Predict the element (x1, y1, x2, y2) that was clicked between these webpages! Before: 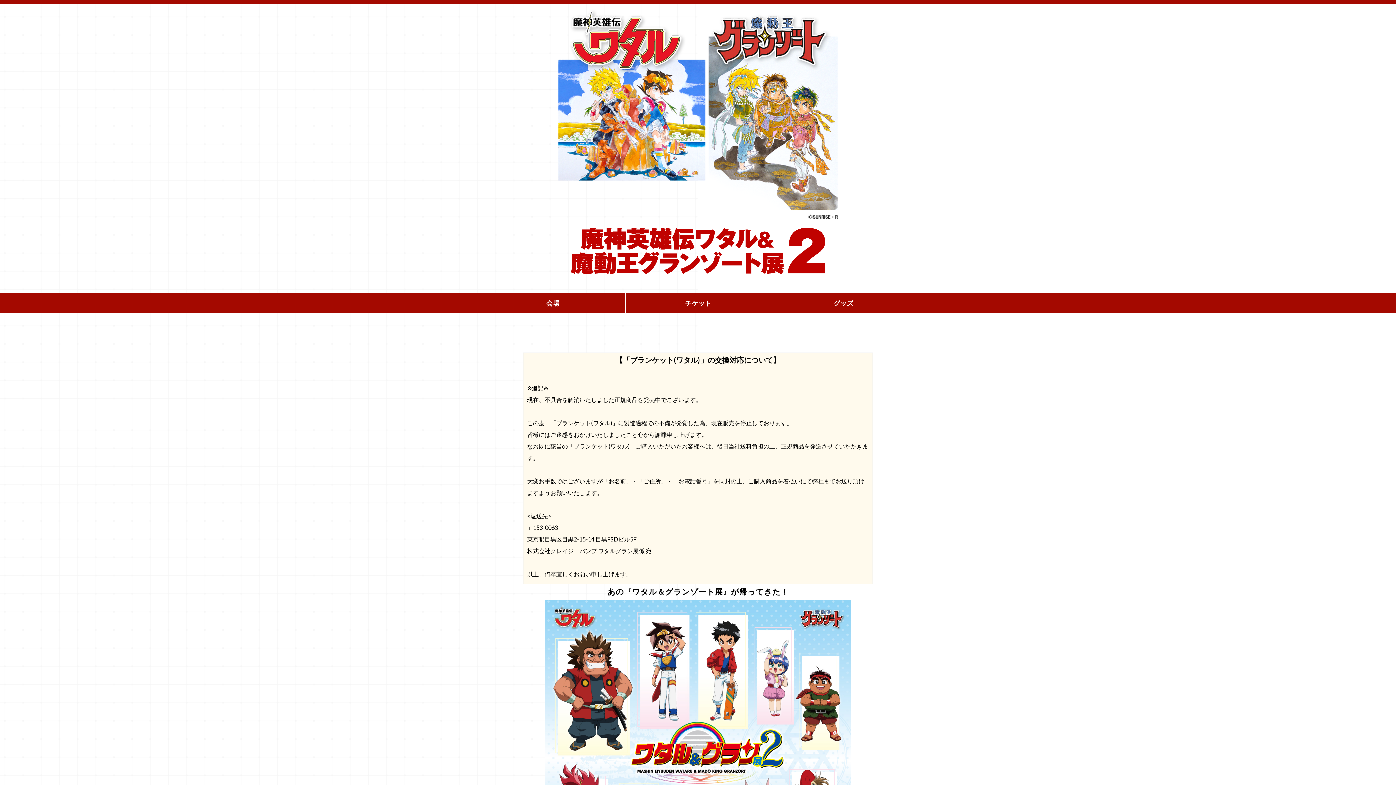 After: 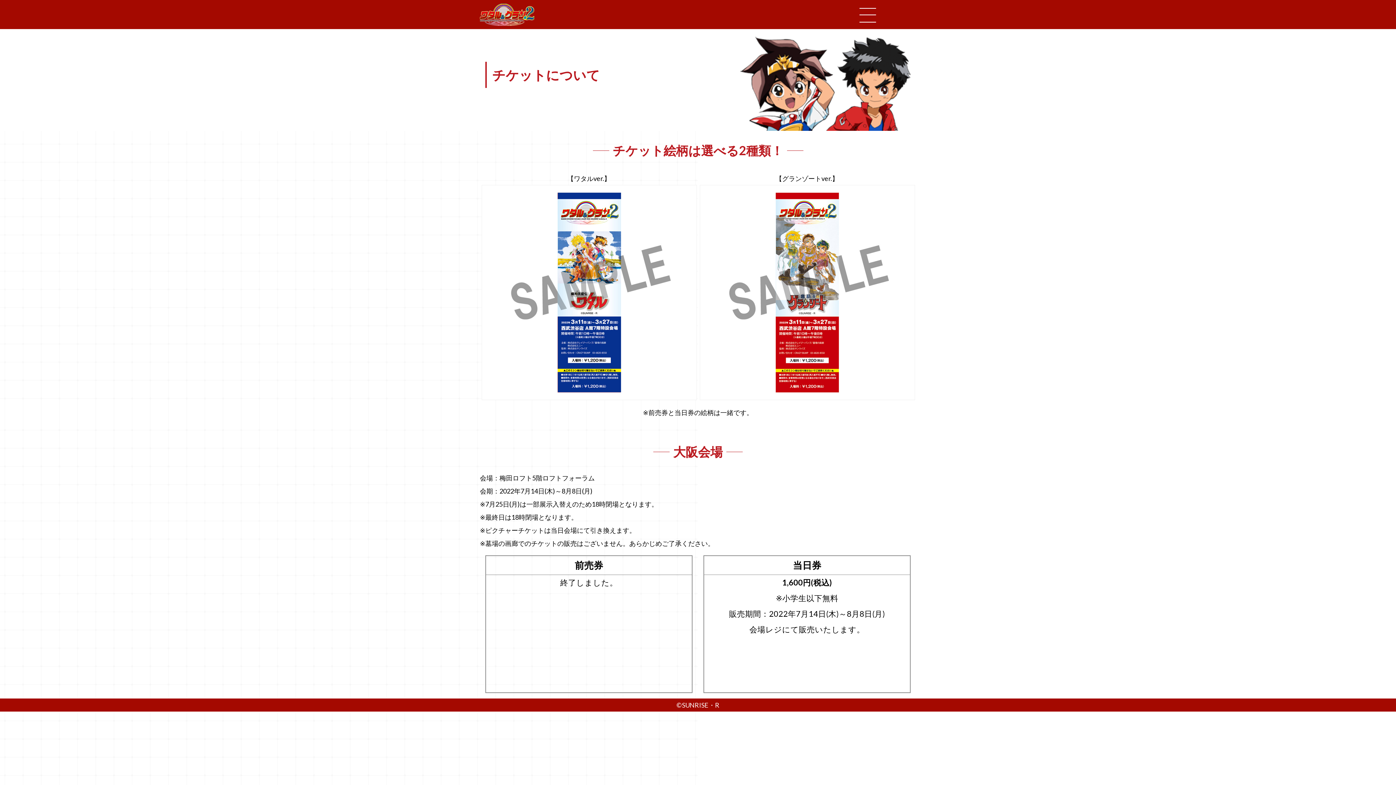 Action: label: チケット bbox: (685, 299, 711, 307)